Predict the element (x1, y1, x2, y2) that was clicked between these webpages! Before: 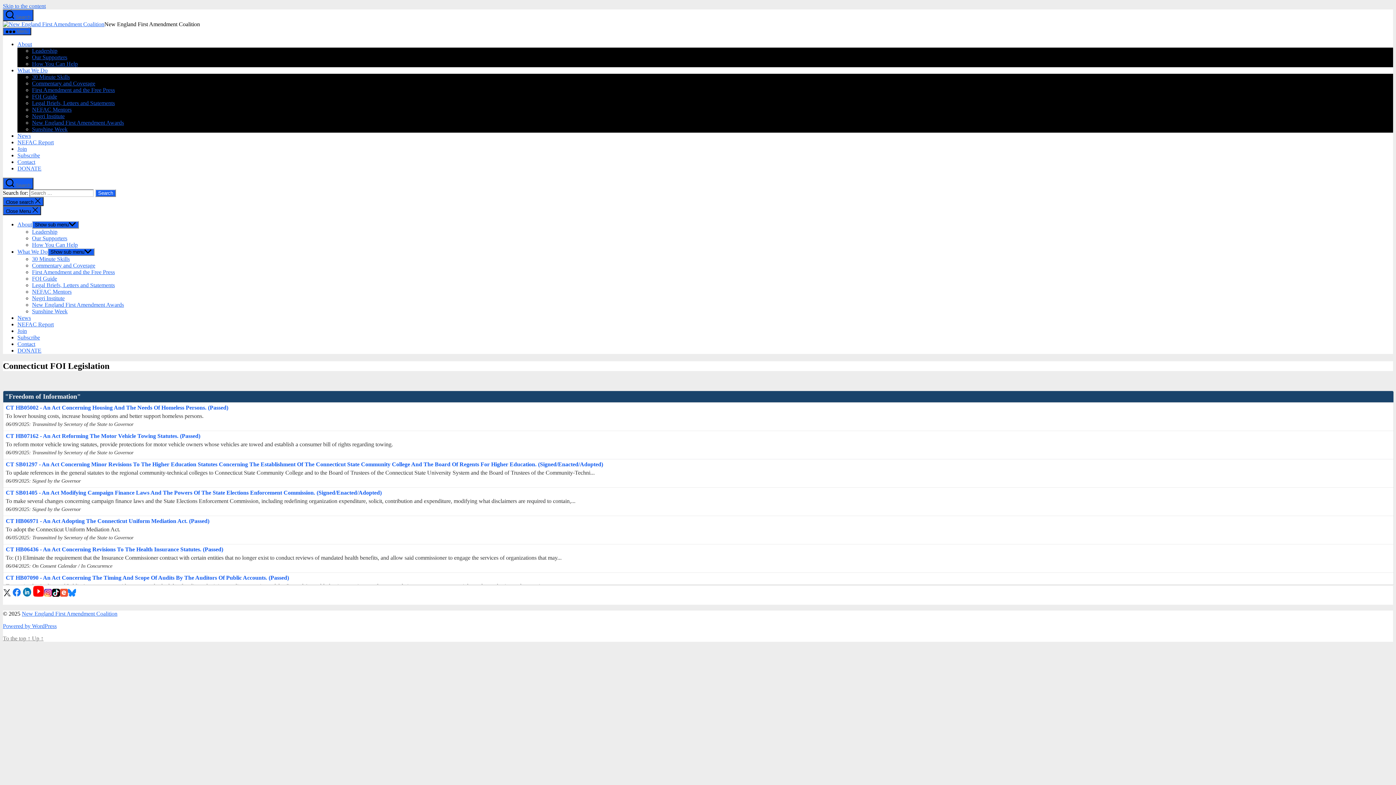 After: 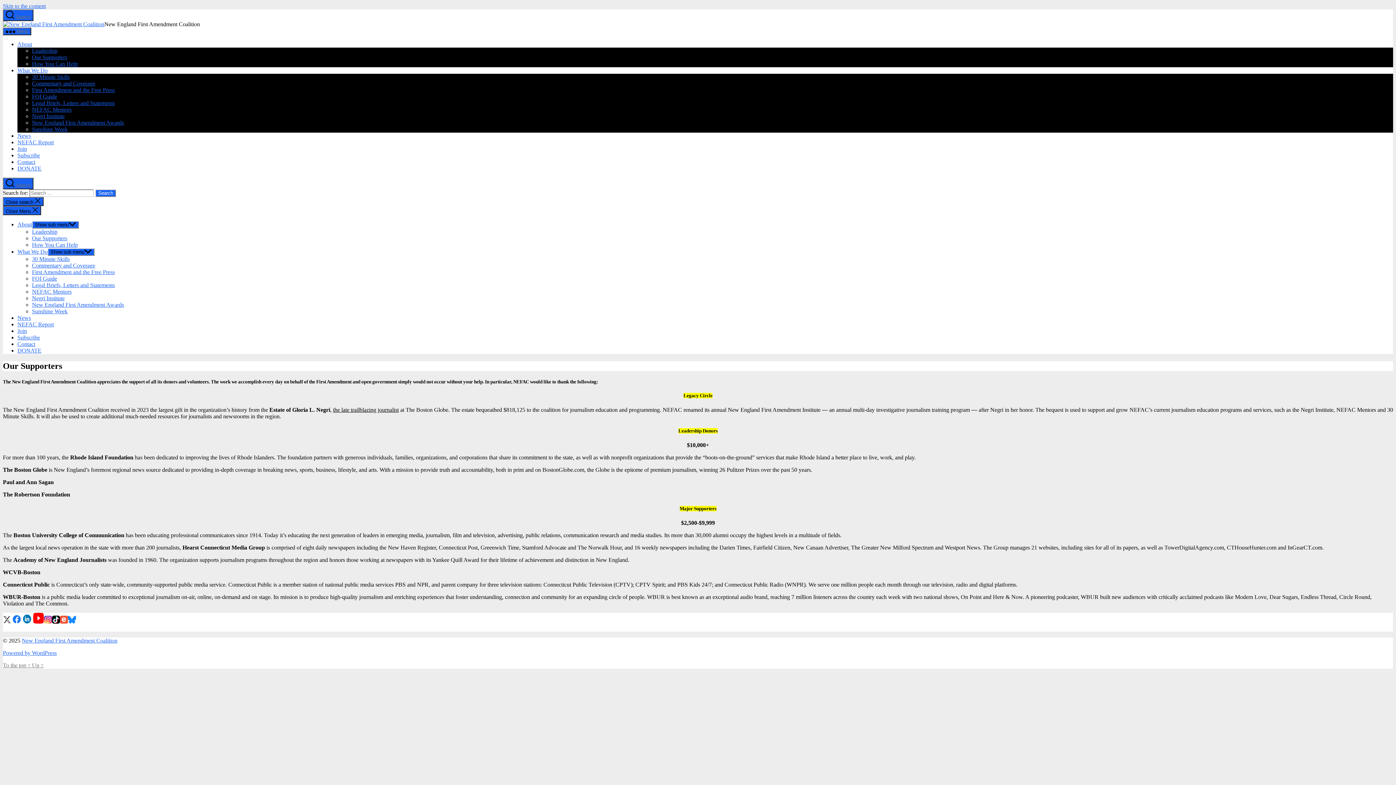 Action: label: Our Supporters bbox: (32, 54, 67, 60)